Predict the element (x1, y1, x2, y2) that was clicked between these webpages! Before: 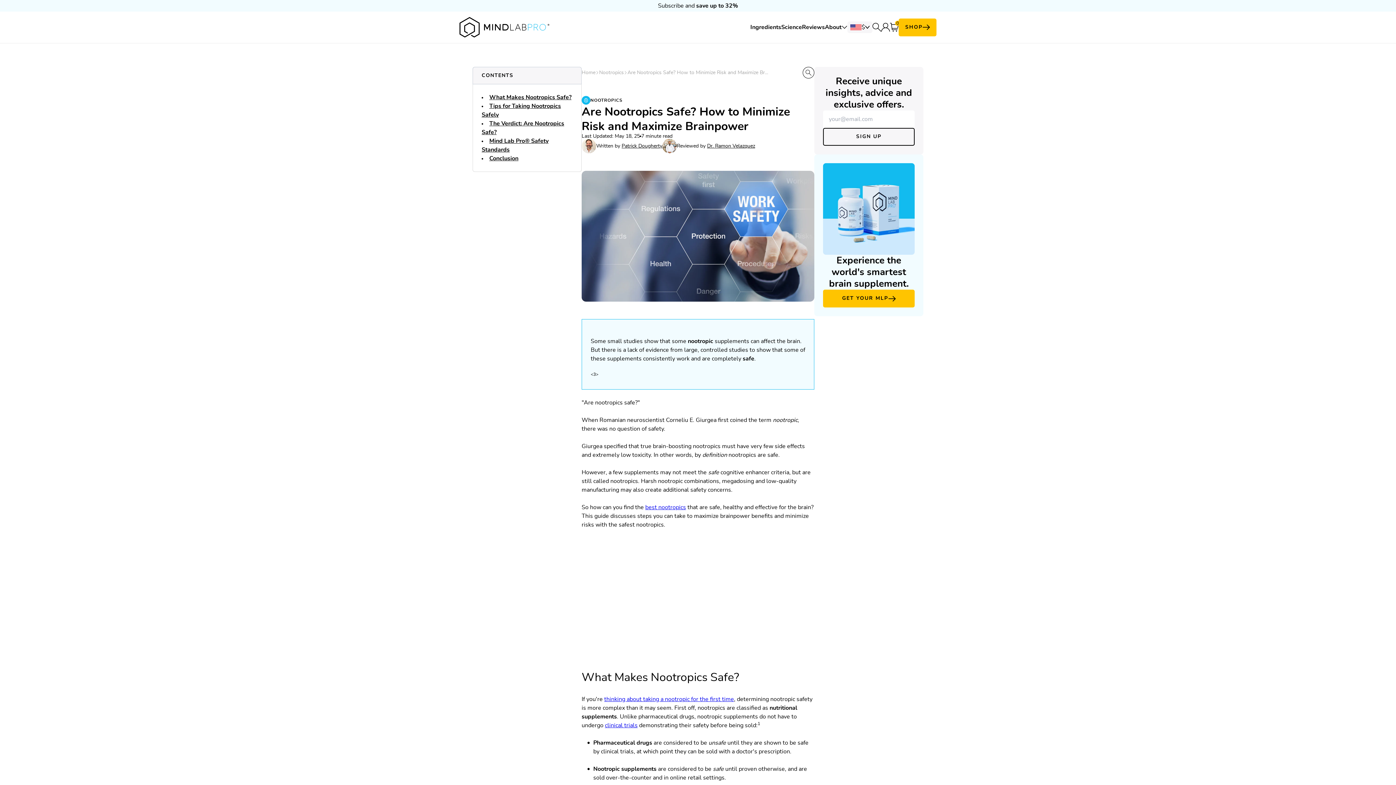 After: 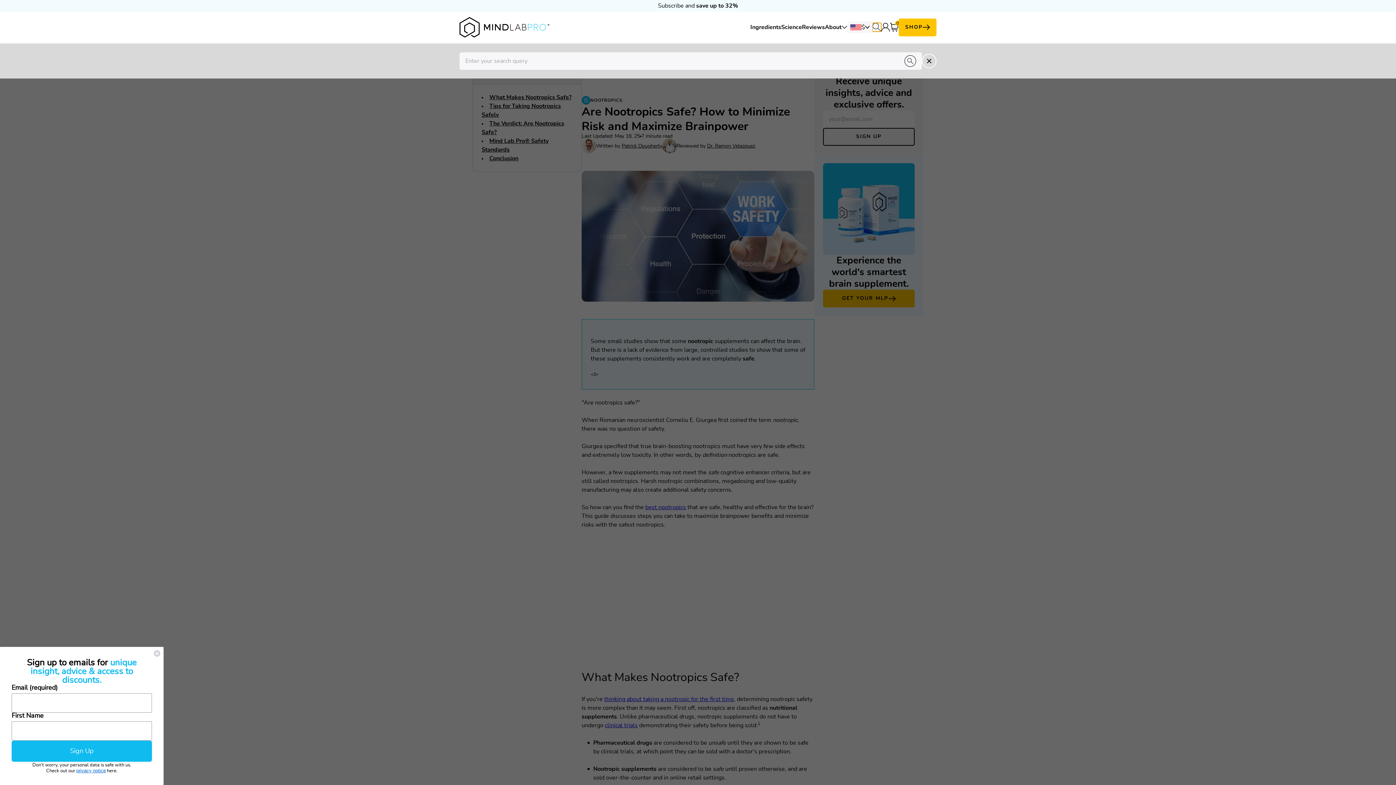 Action: bbox: (872, 22, 881, 31)